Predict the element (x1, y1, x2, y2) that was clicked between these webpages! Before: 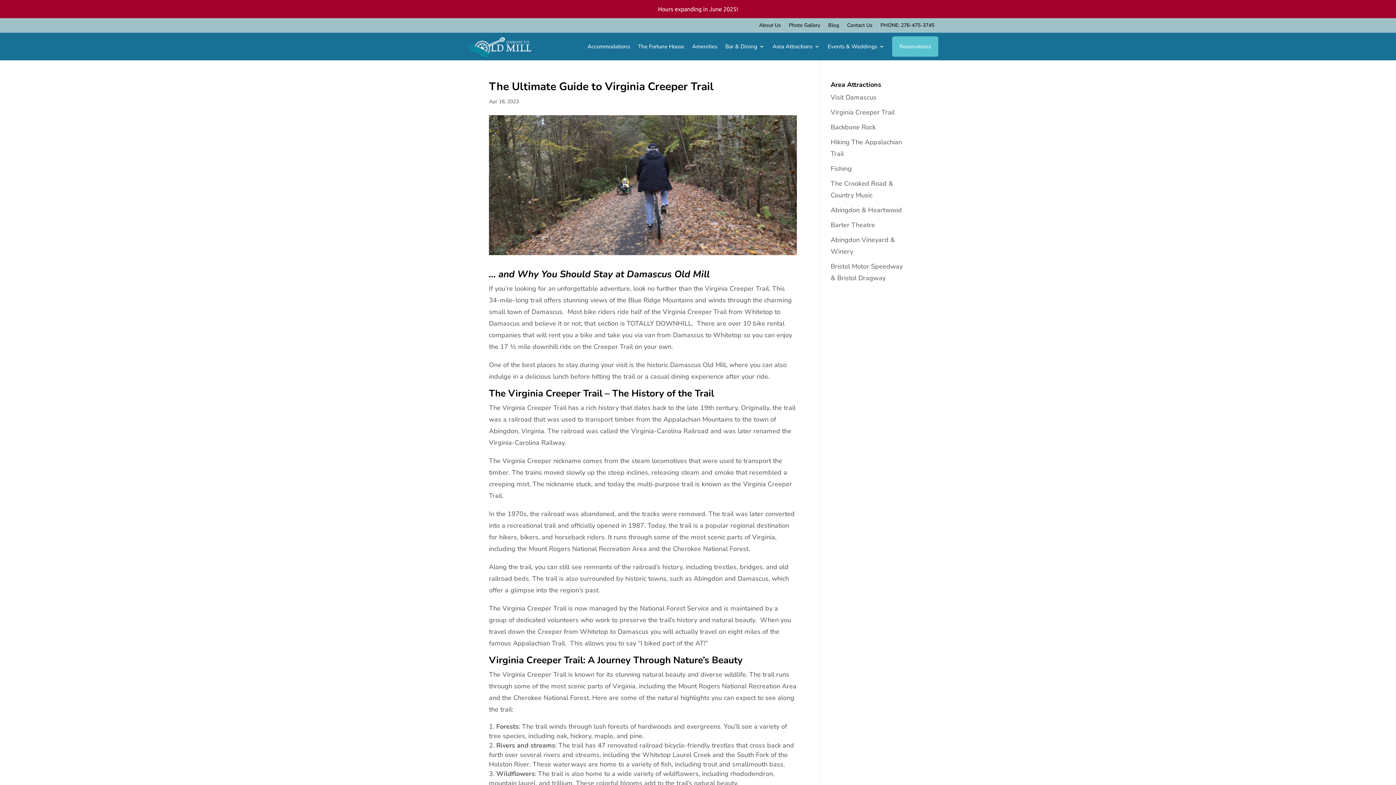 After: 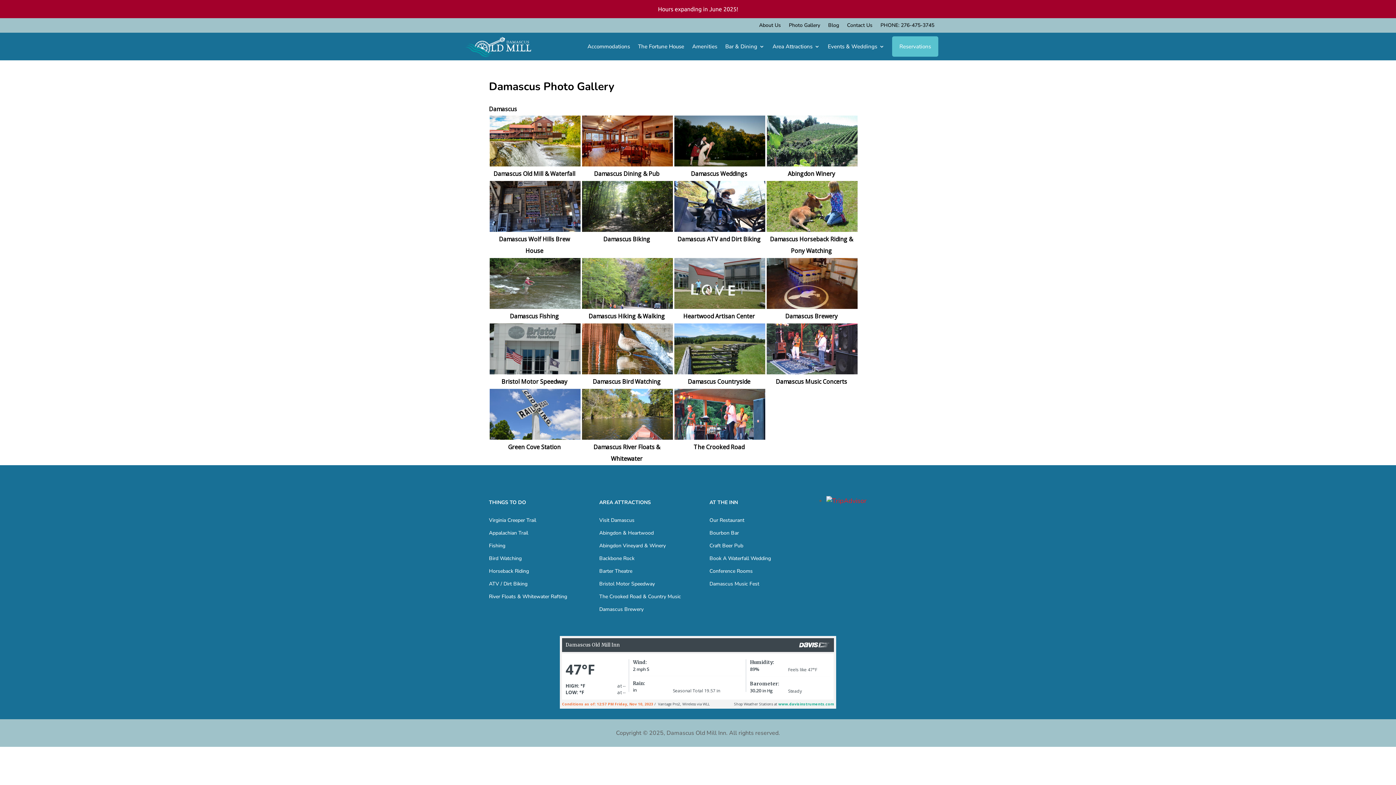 Action: label: Photo Gallery bbox: (789, 23, 820, 31)